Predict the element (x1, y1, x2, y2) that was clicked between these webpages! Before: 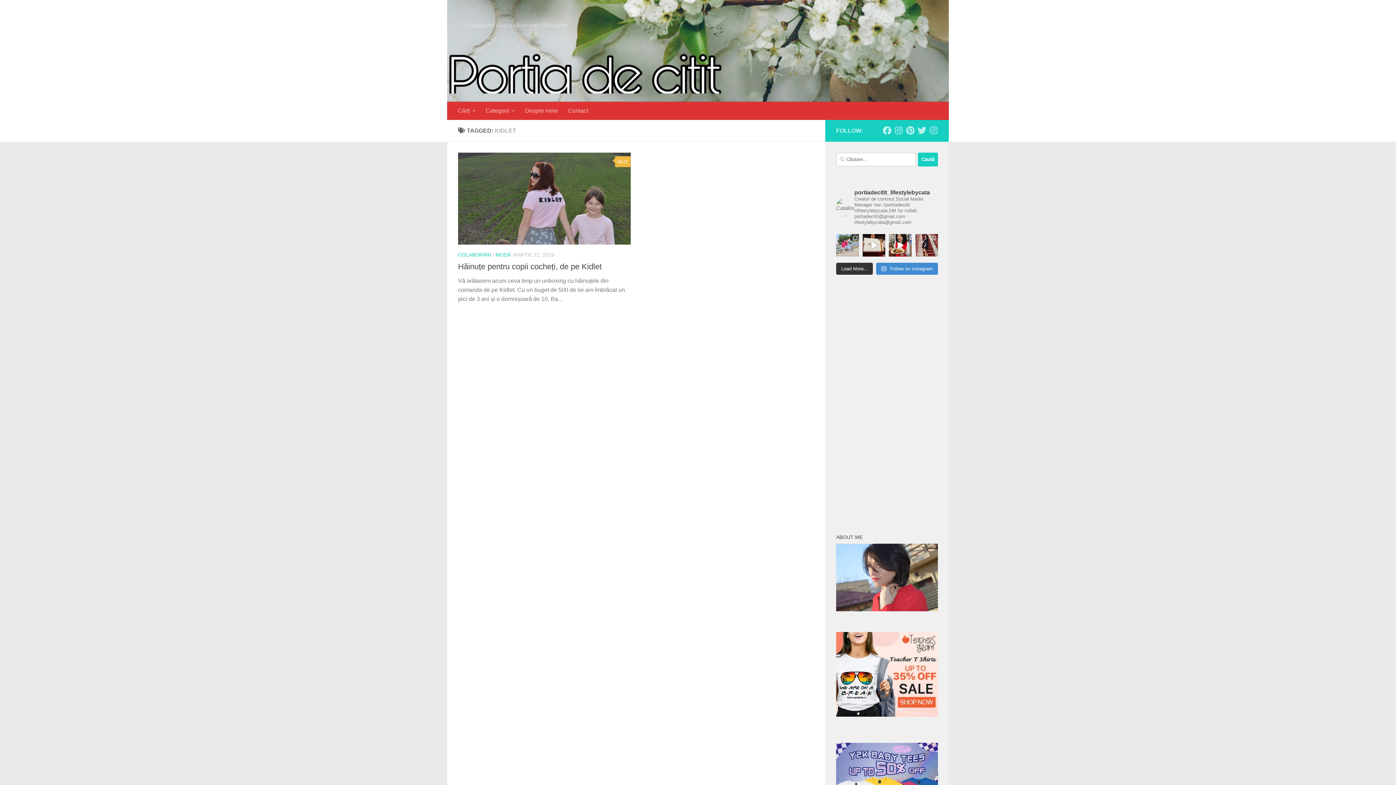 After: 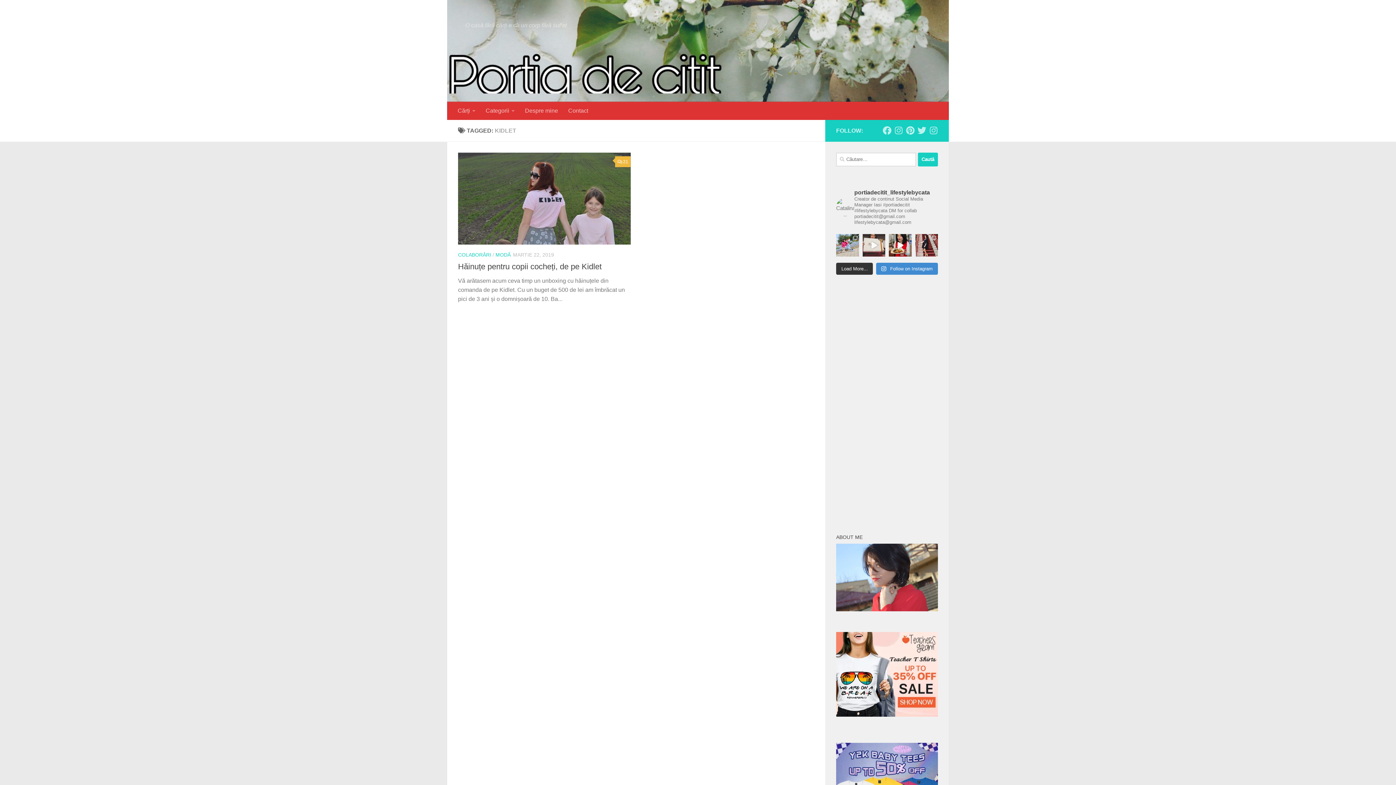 Action: bbox: (862, 234, 885, 256) label: Cutiuța lunii mai de la #buzzbox are o mulțime d